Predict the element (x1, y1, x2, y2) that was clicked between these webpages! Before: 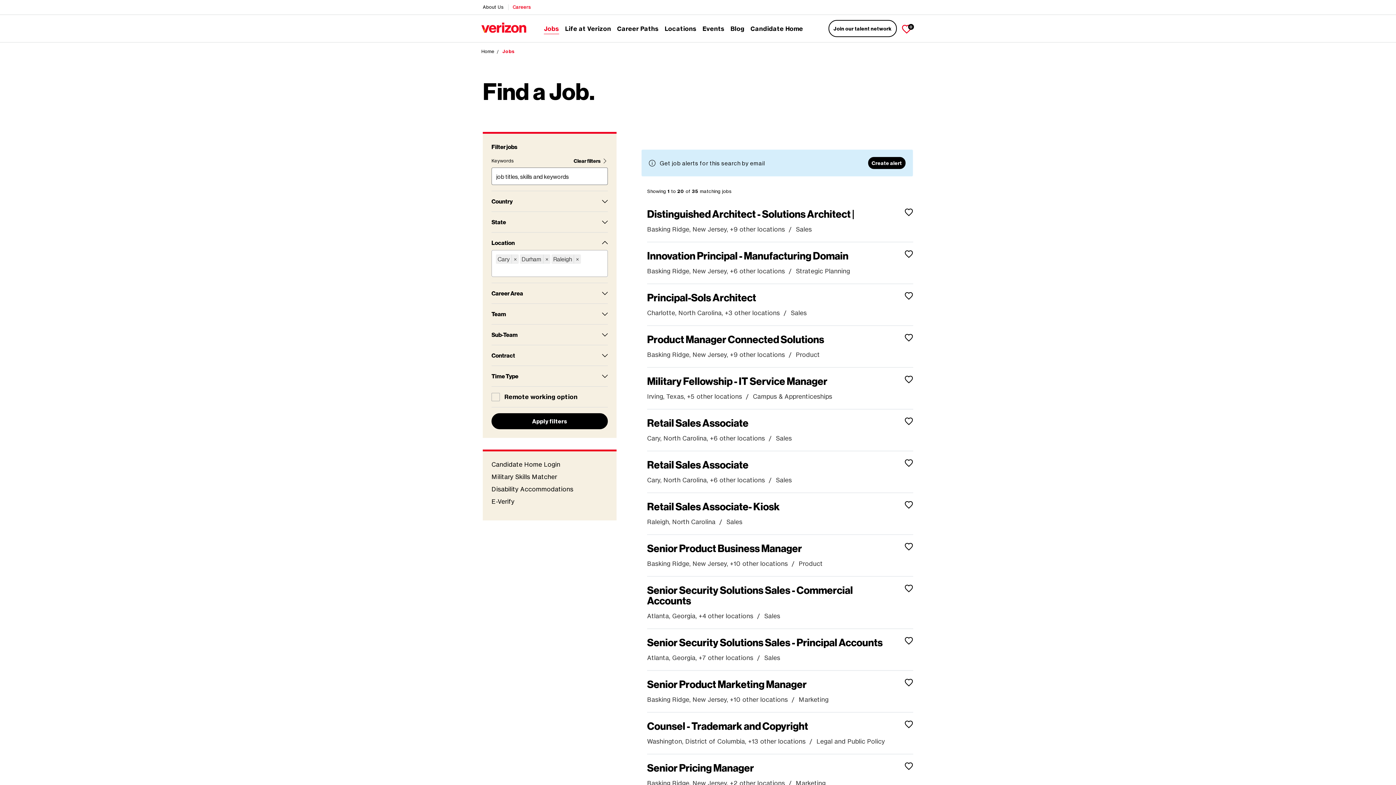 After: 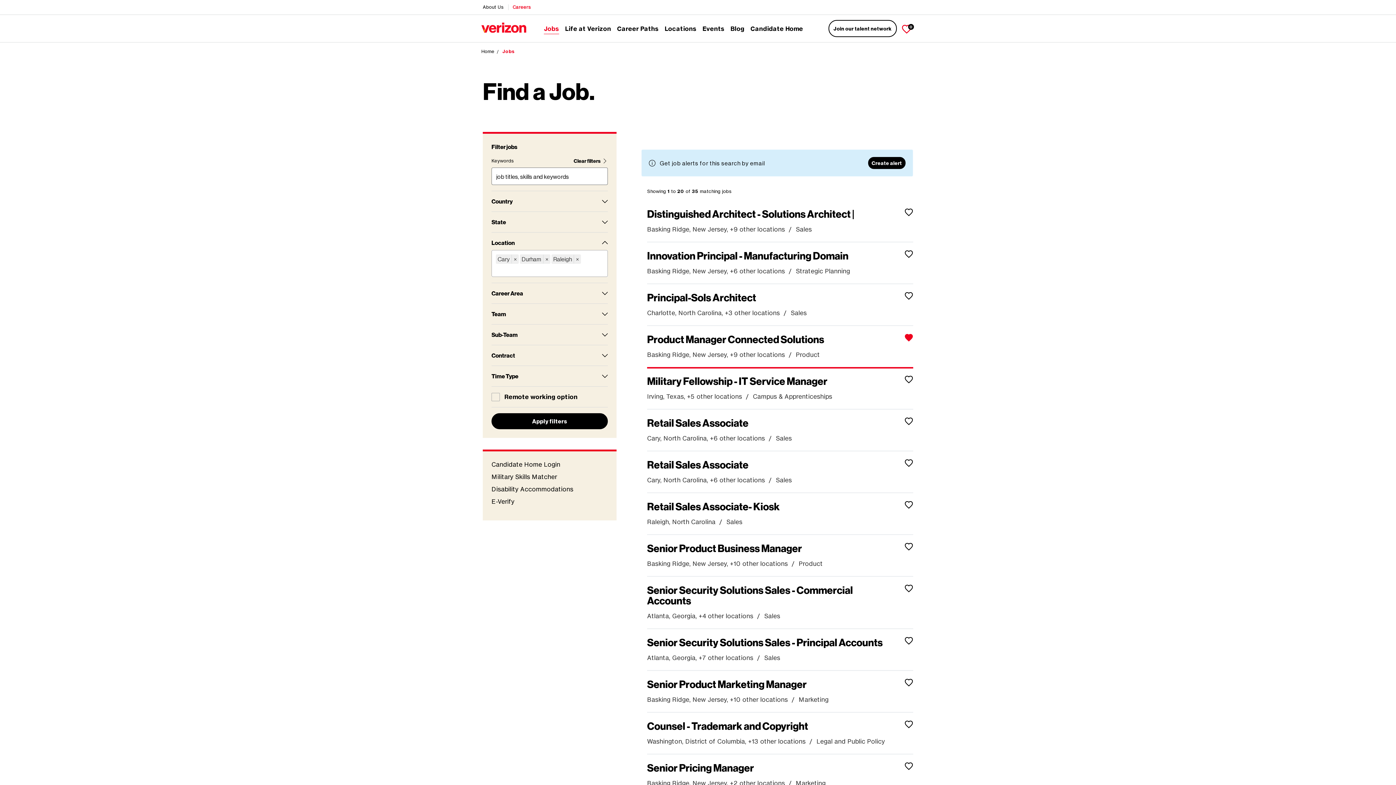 Action: label: Save Product Manager Connected Solutions bbox: (901, 332, 916, 342)